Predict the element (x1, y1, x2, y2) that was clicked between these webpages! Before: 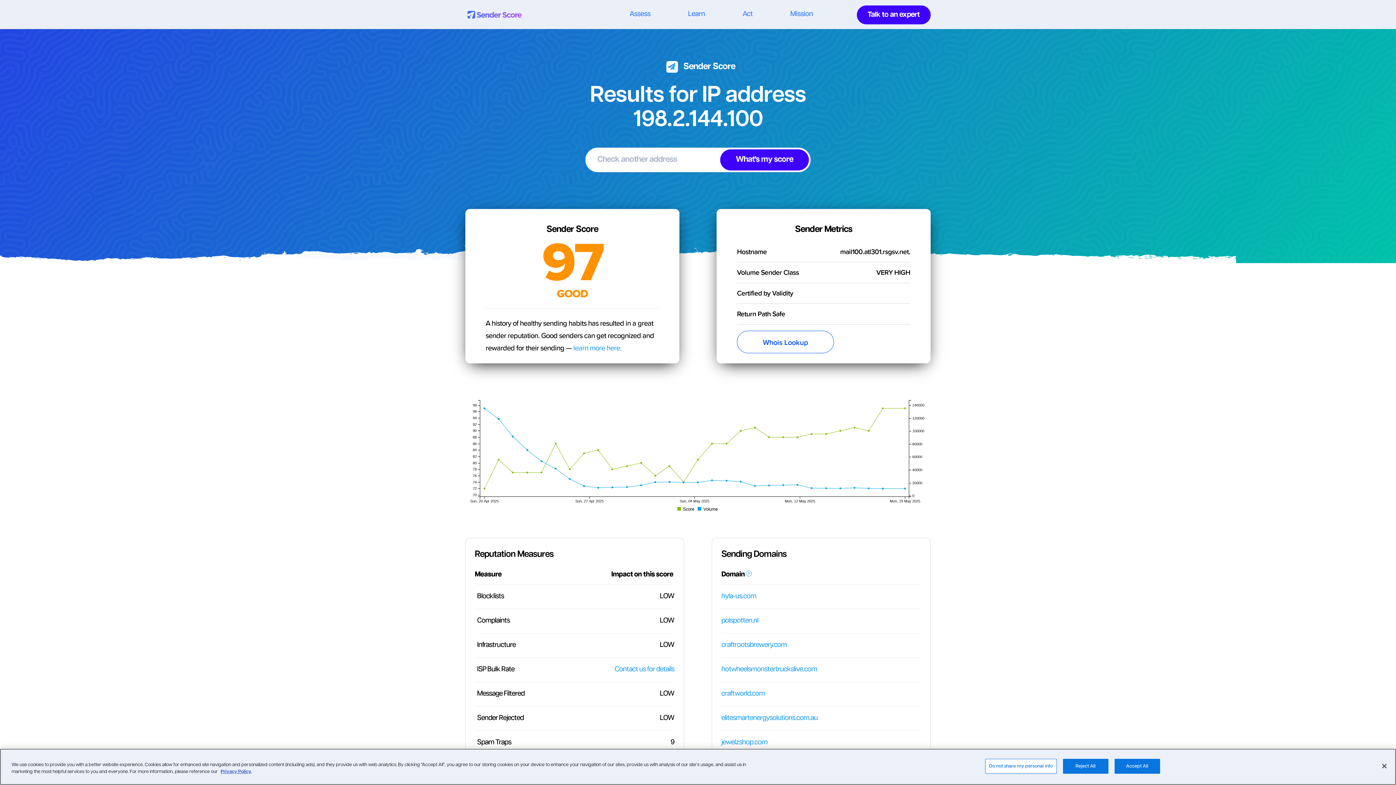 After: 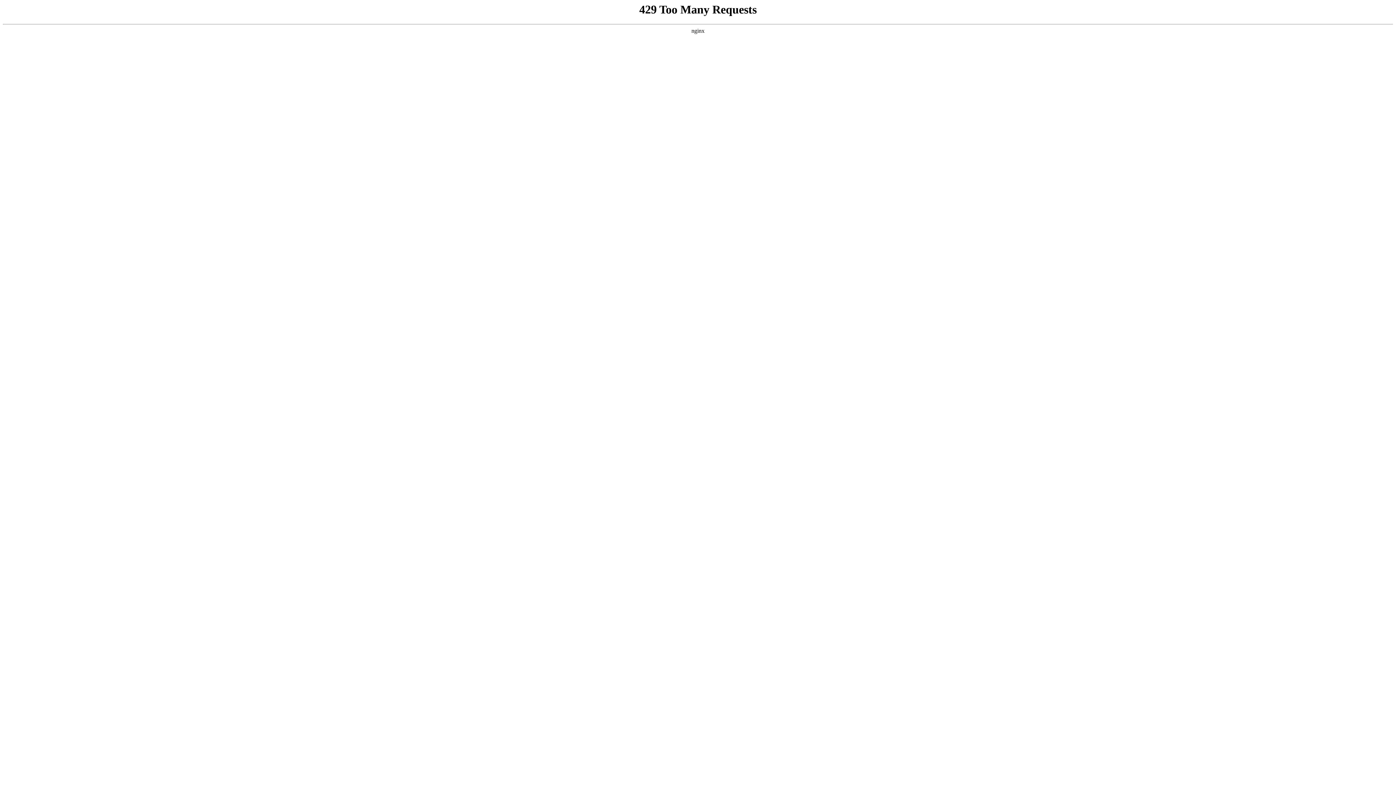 Action: bbox: (790, 12, 813, 29) label: Mission